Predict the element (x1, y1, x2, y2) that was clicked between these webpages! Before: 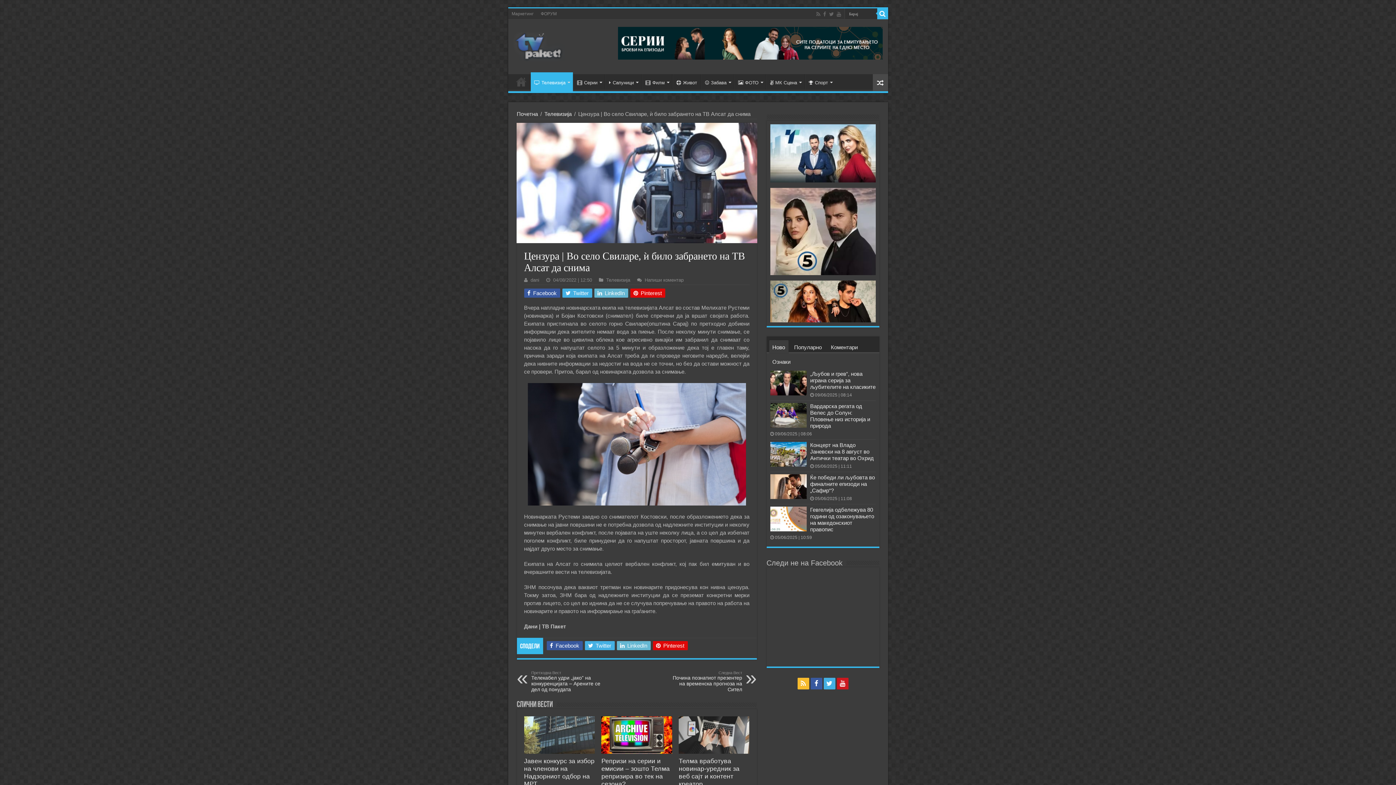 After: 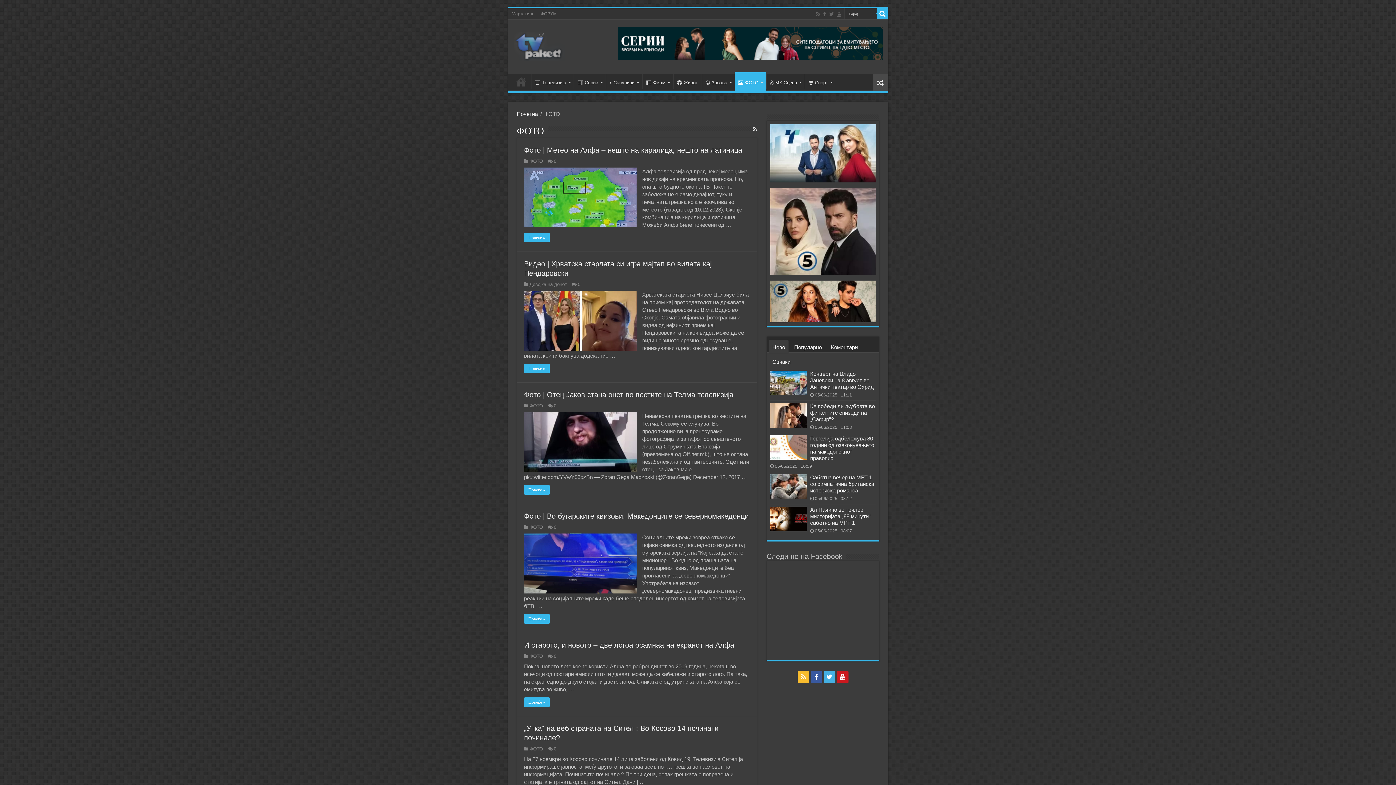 Action: label: ФОТО bbox: (734, 74, 766, 89)